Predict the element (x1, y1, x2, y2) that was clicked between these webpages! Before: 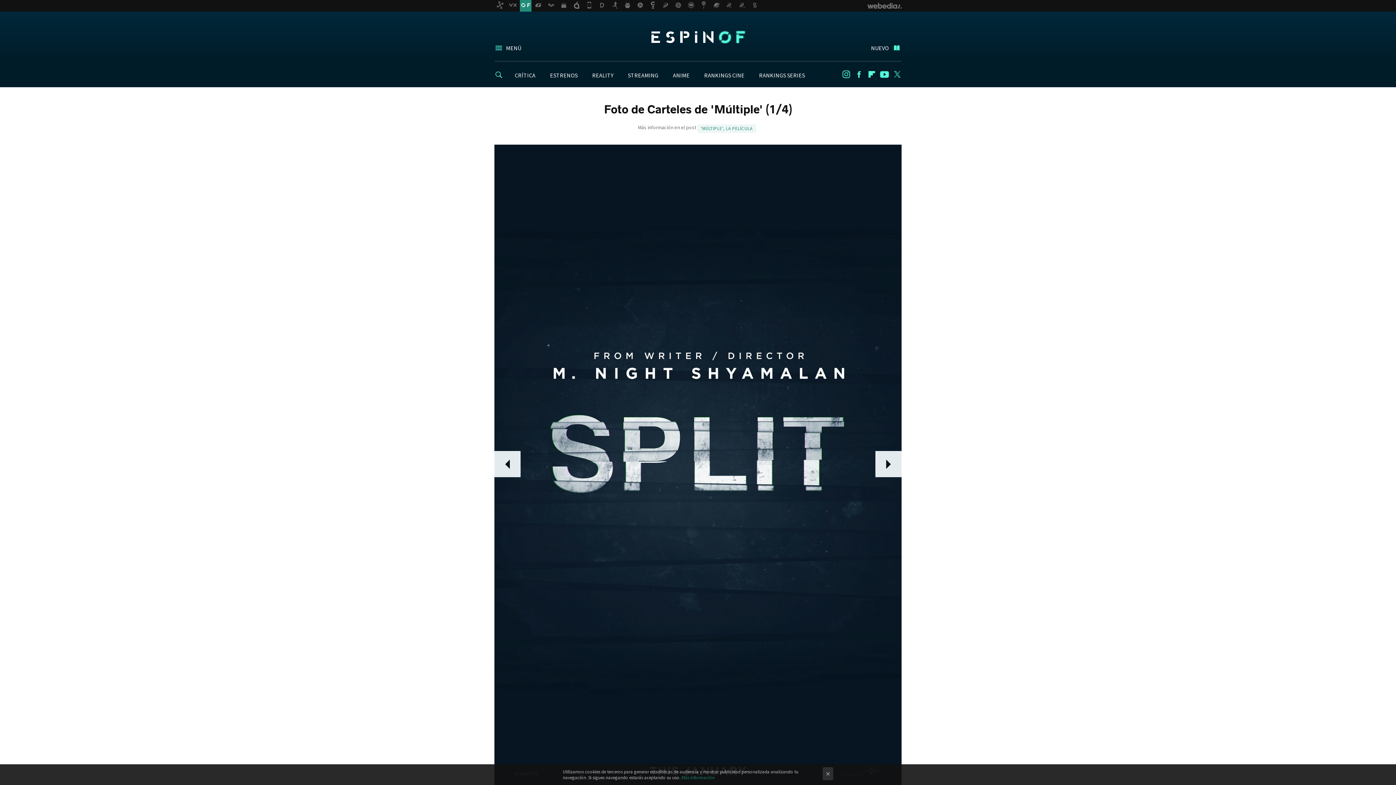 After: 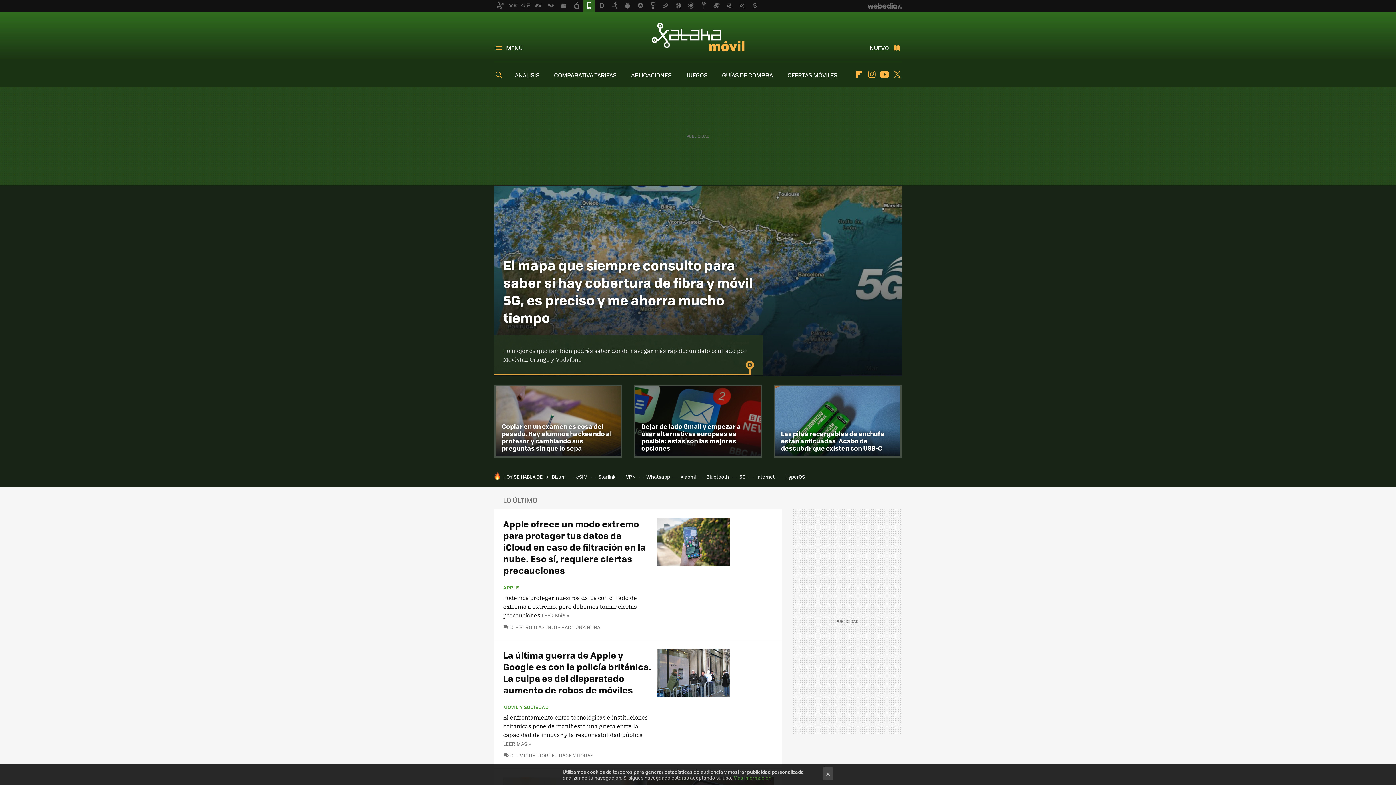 Action: bbox: (583, 0, 595, 11)